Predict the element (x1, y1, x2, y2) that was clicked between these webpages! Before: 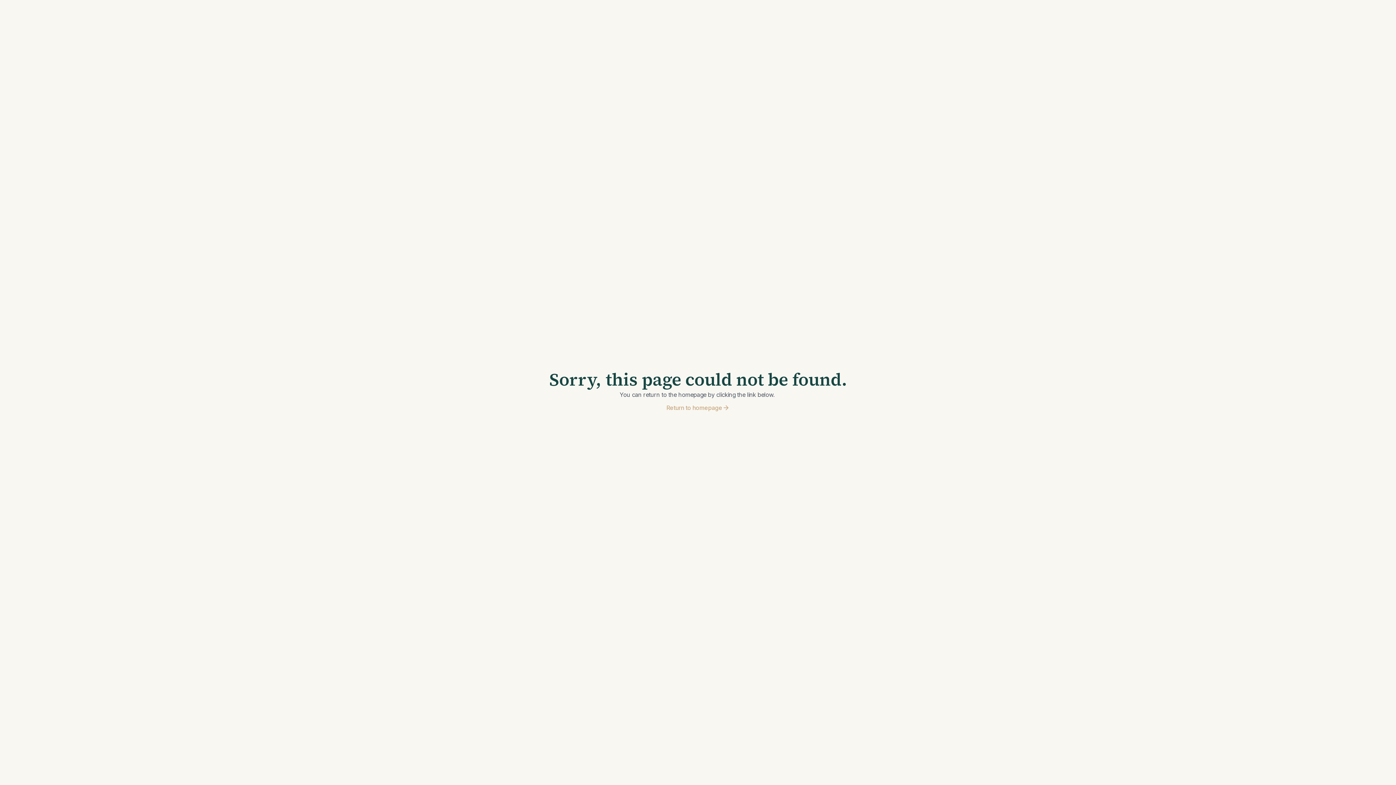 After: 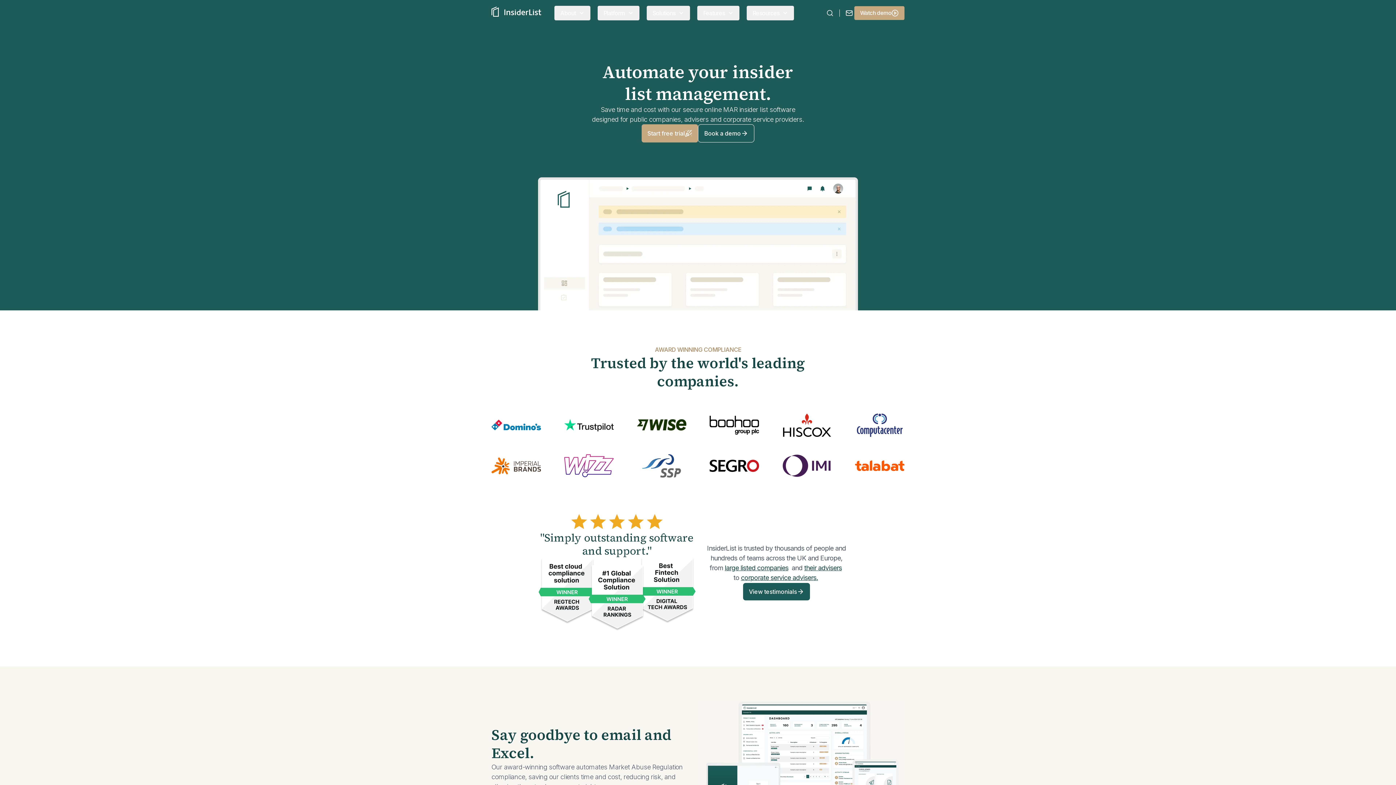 Action: bbox: (660, 399, 735, 416) label: Return to homepage